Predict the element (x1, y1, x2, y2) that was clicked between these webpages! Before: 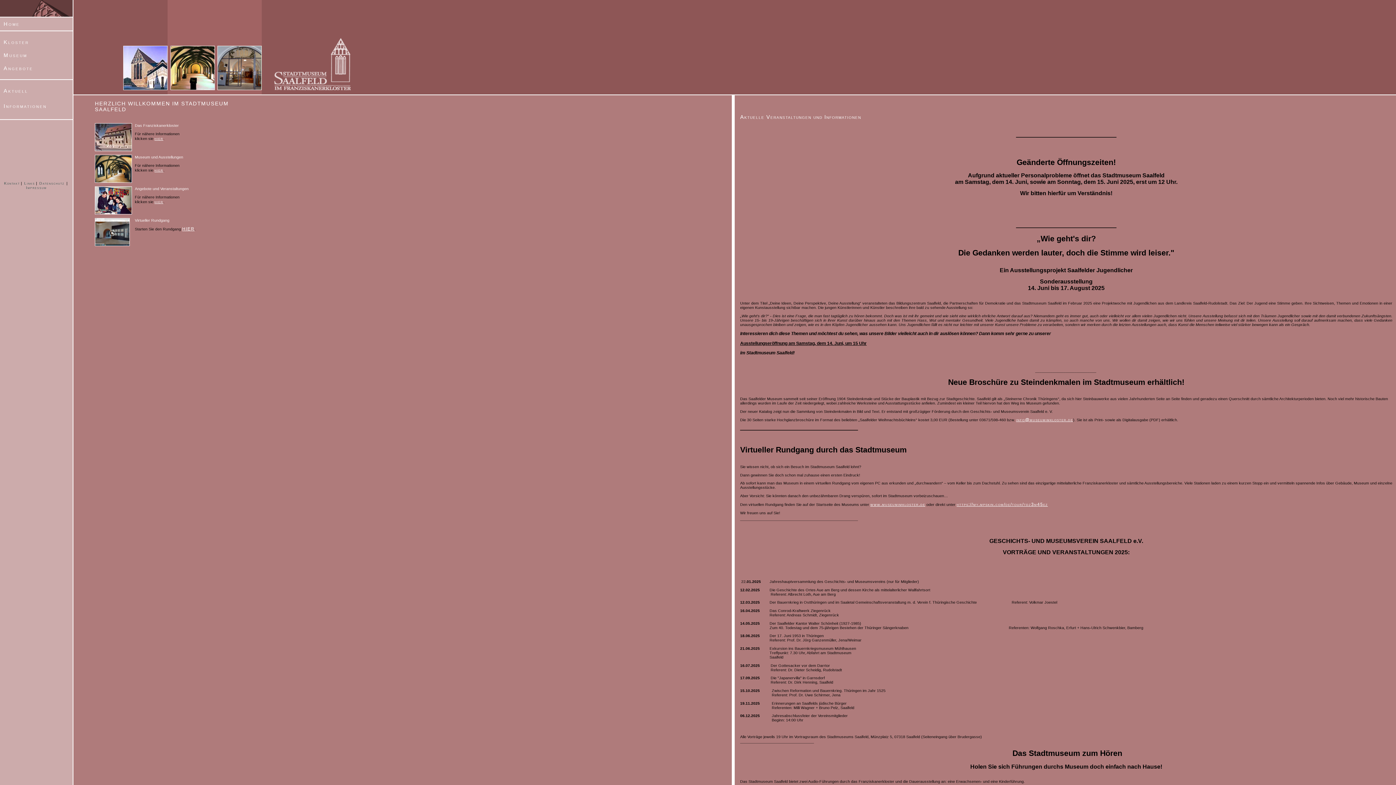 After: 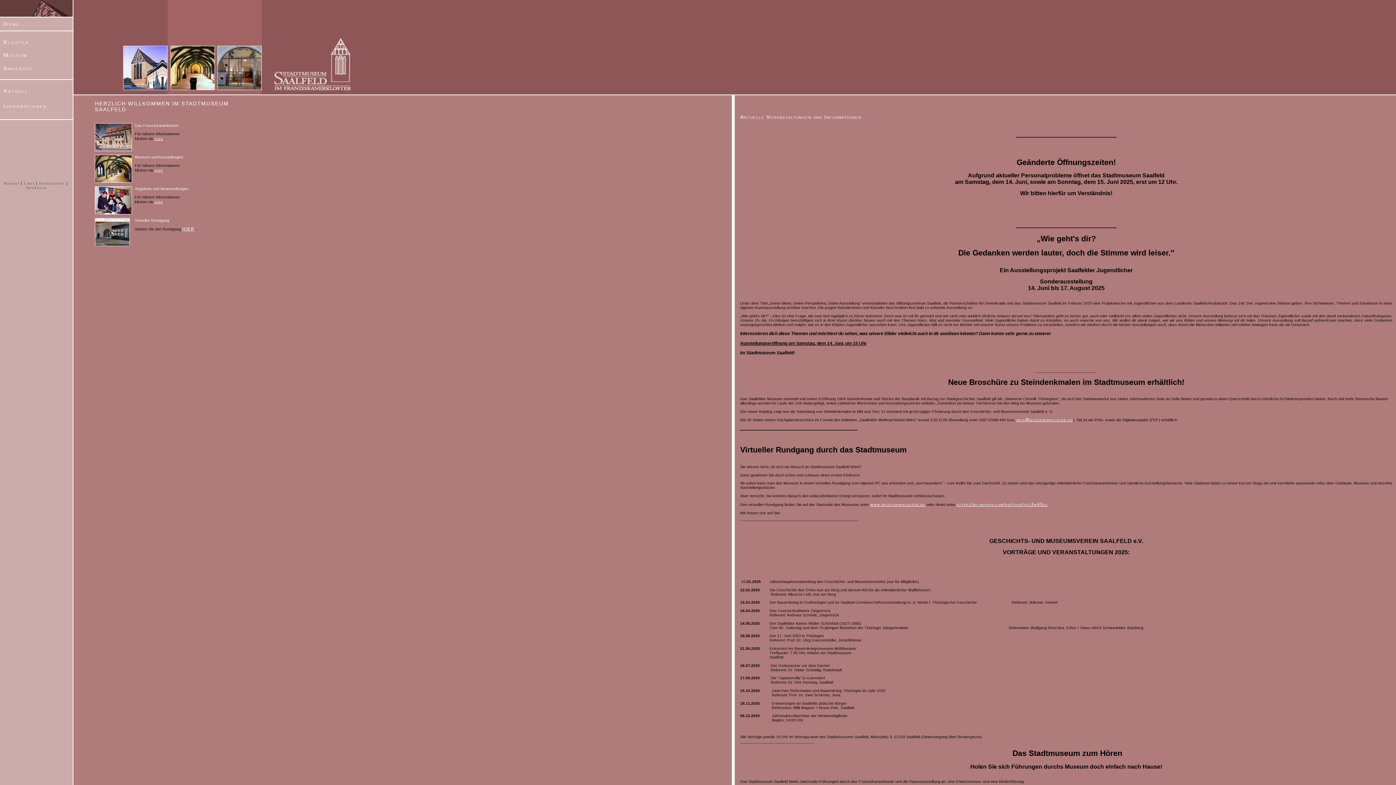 Action: label: Home bbox: (3, 21, 19, 26)